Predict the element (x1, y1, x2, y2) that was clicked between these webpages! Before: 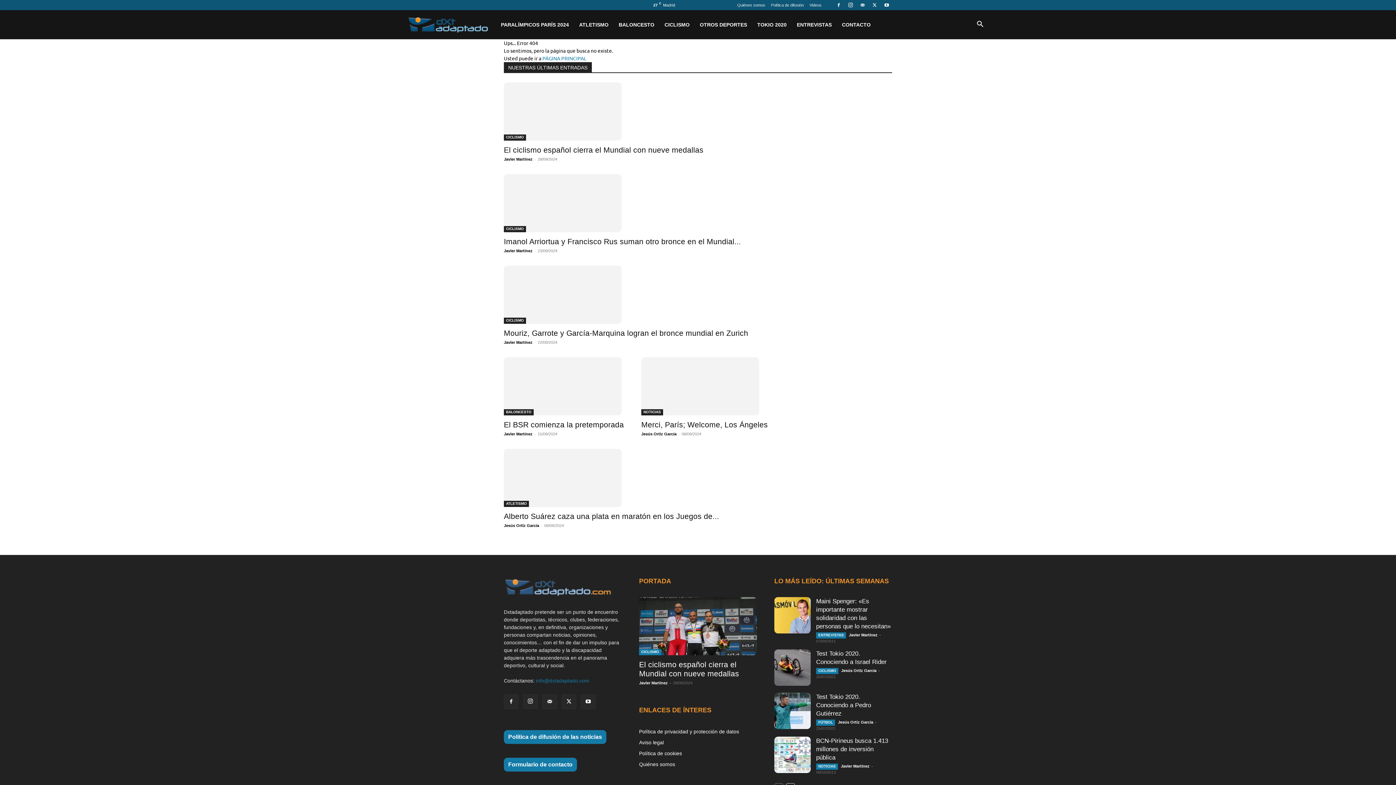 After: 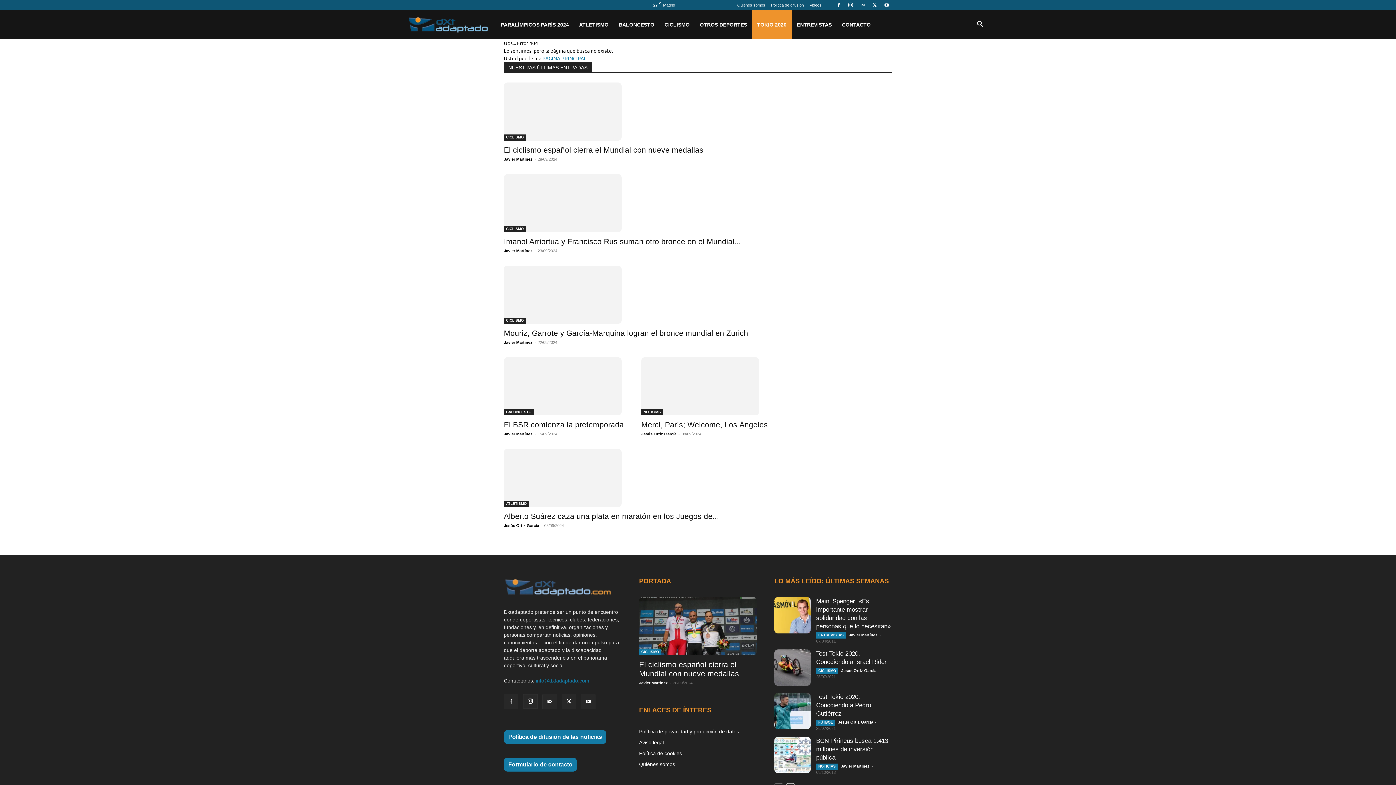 Action: label: TOKIO 2020 bbox: (752, 10, 791, 39)